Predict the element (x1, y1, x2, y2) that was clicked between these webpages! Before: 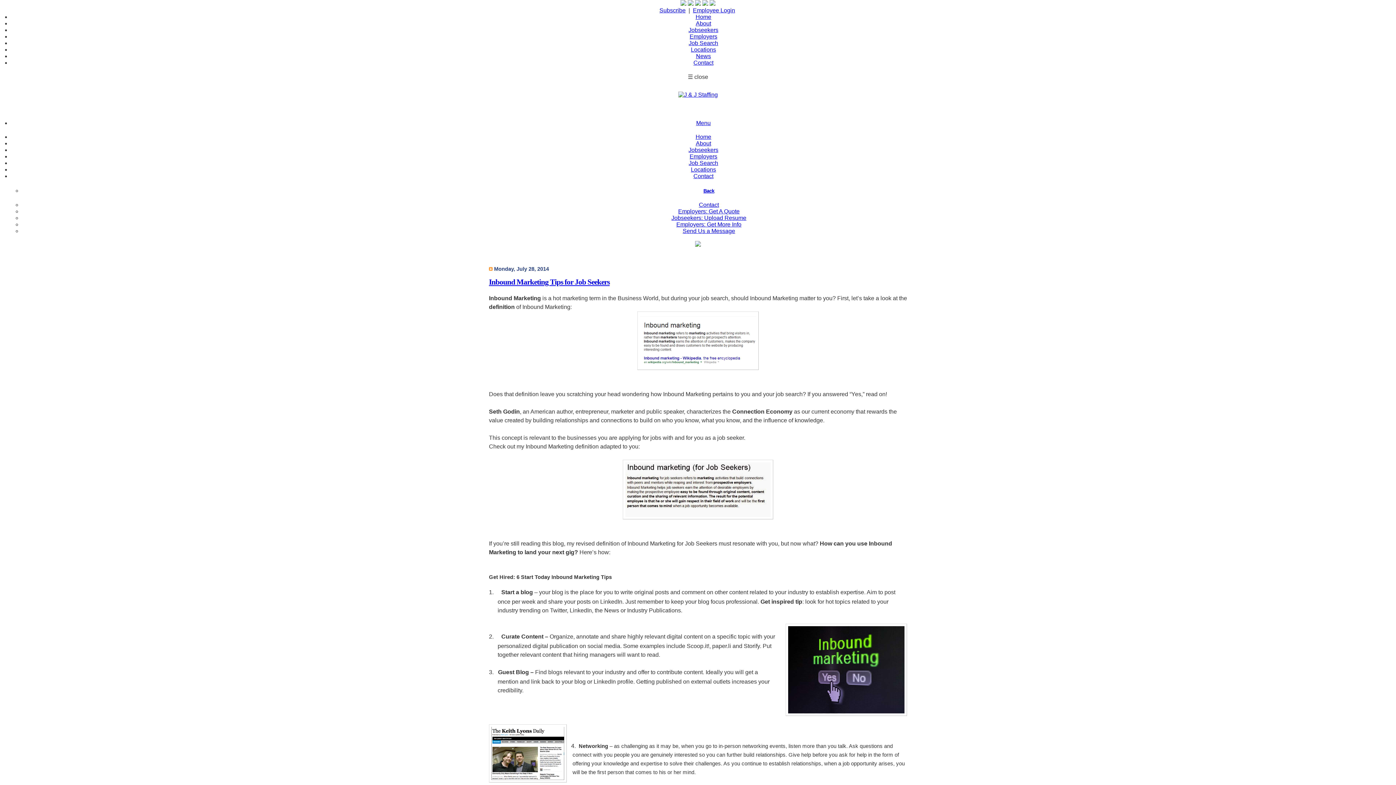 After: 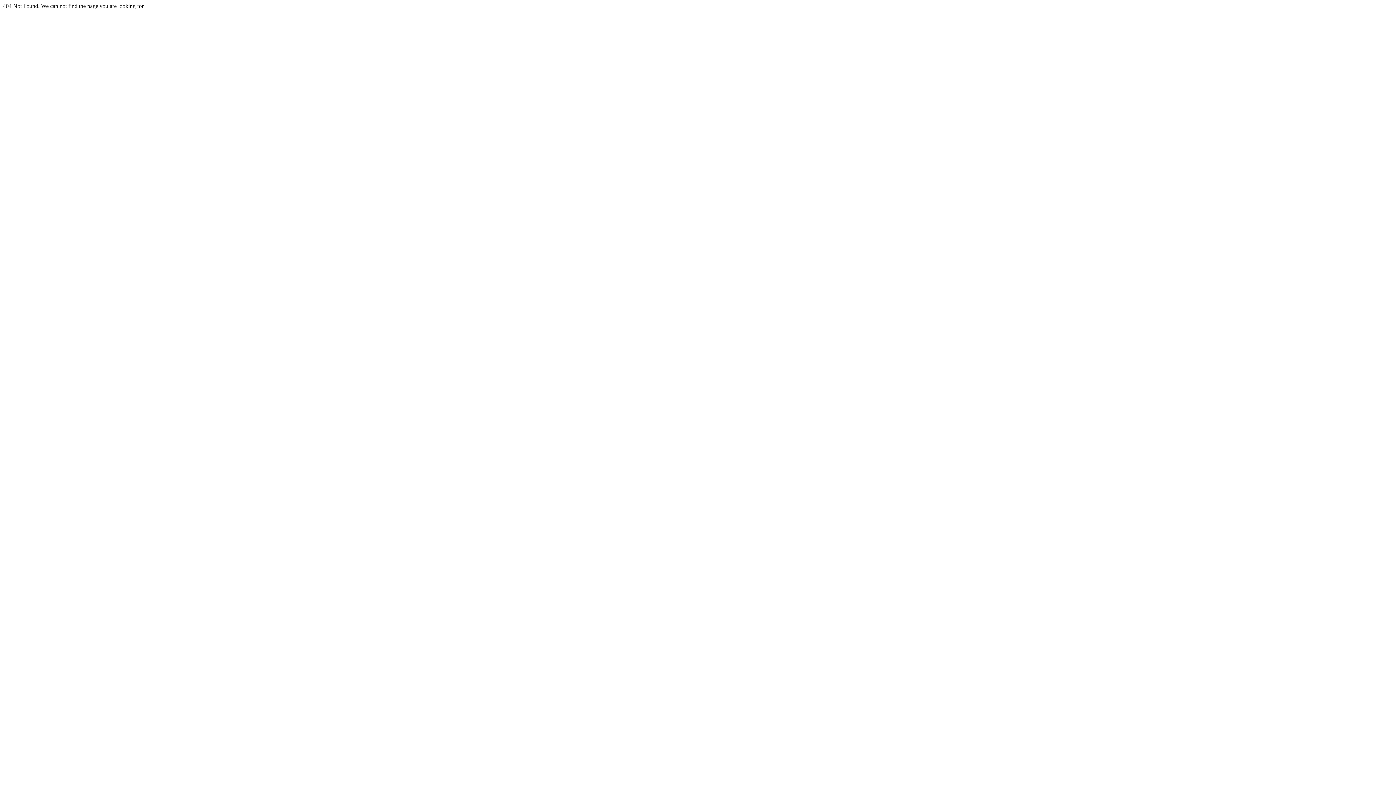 Action: label: Send Us a Message bbox: (682, 228, 735, 234)